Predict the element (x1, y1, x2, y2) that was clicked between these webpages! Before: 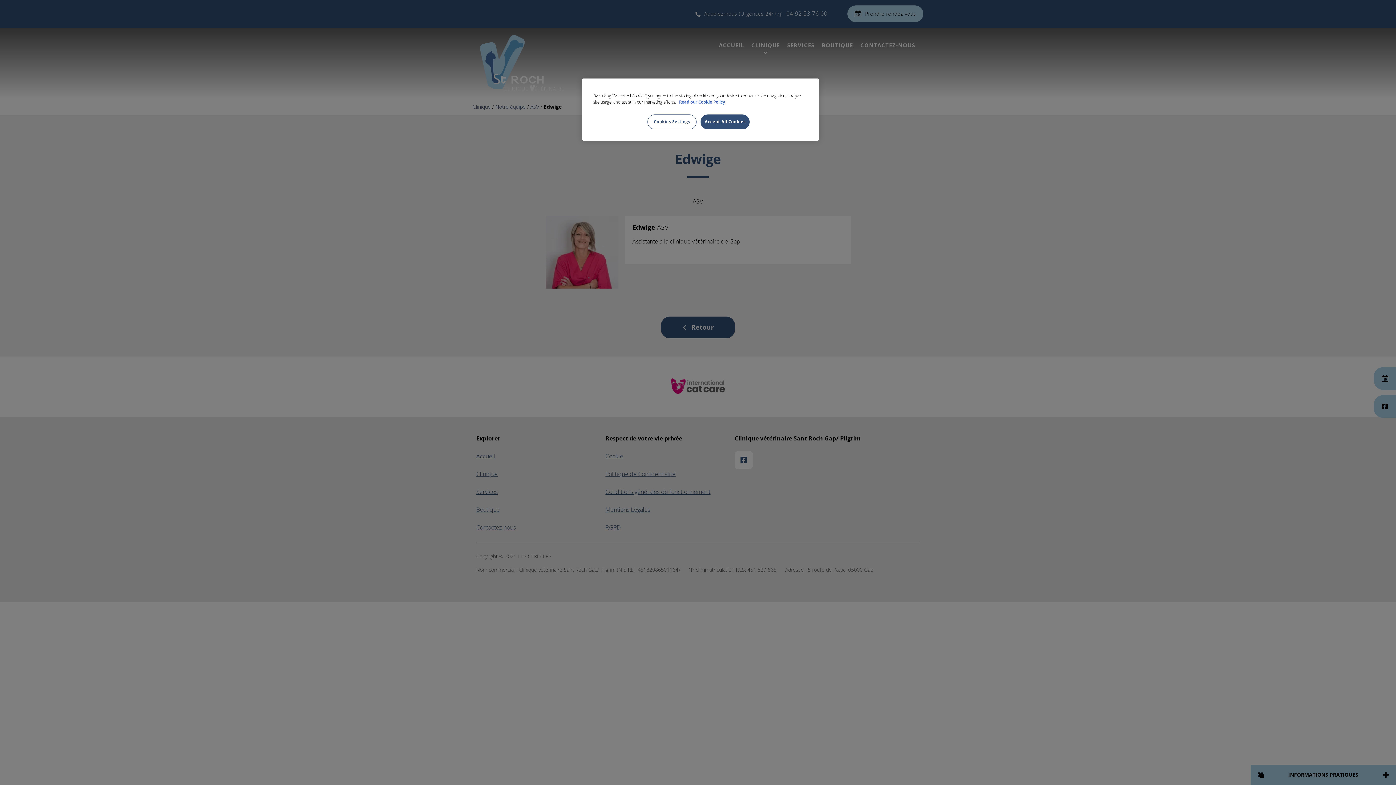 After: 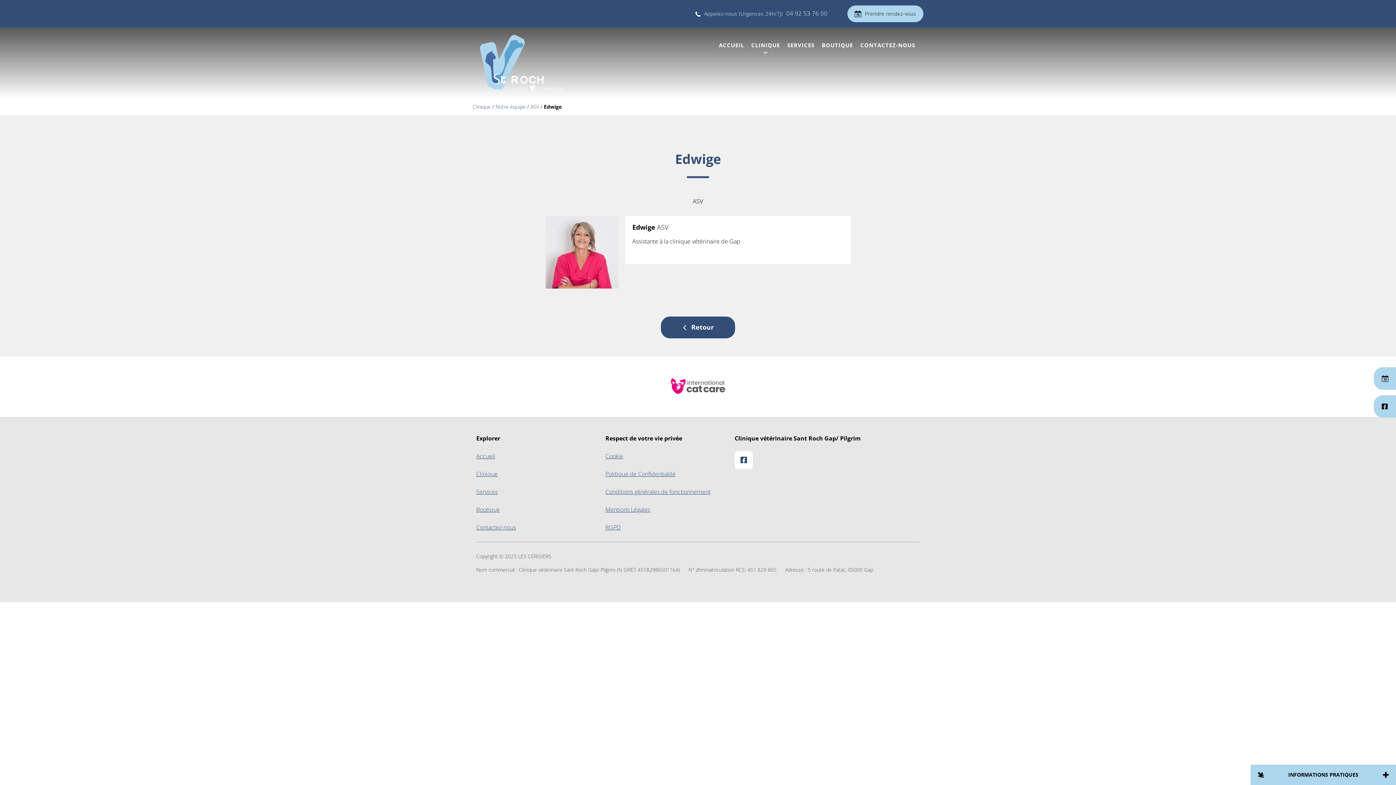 Action: label: Accept All Cookies bbox: (700, 114, 749, 129)